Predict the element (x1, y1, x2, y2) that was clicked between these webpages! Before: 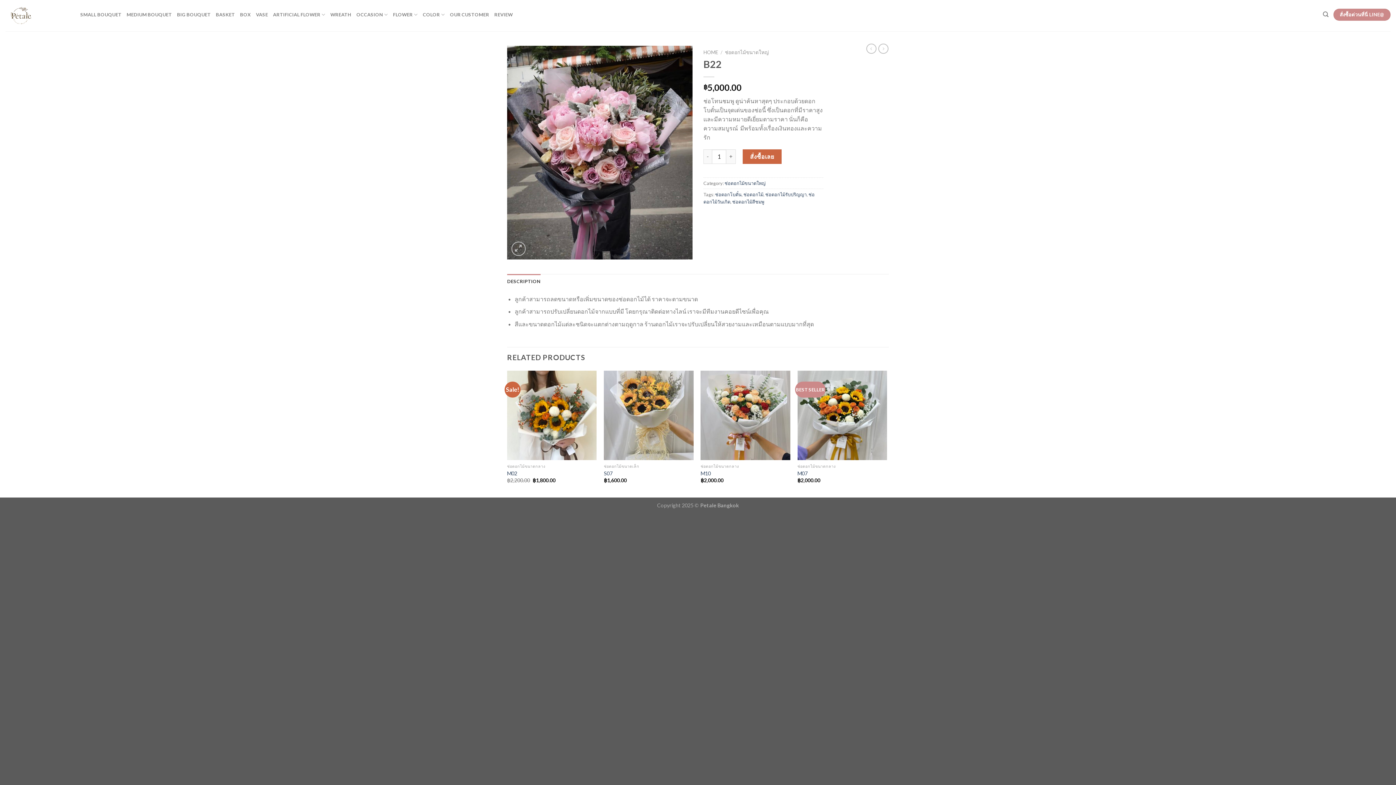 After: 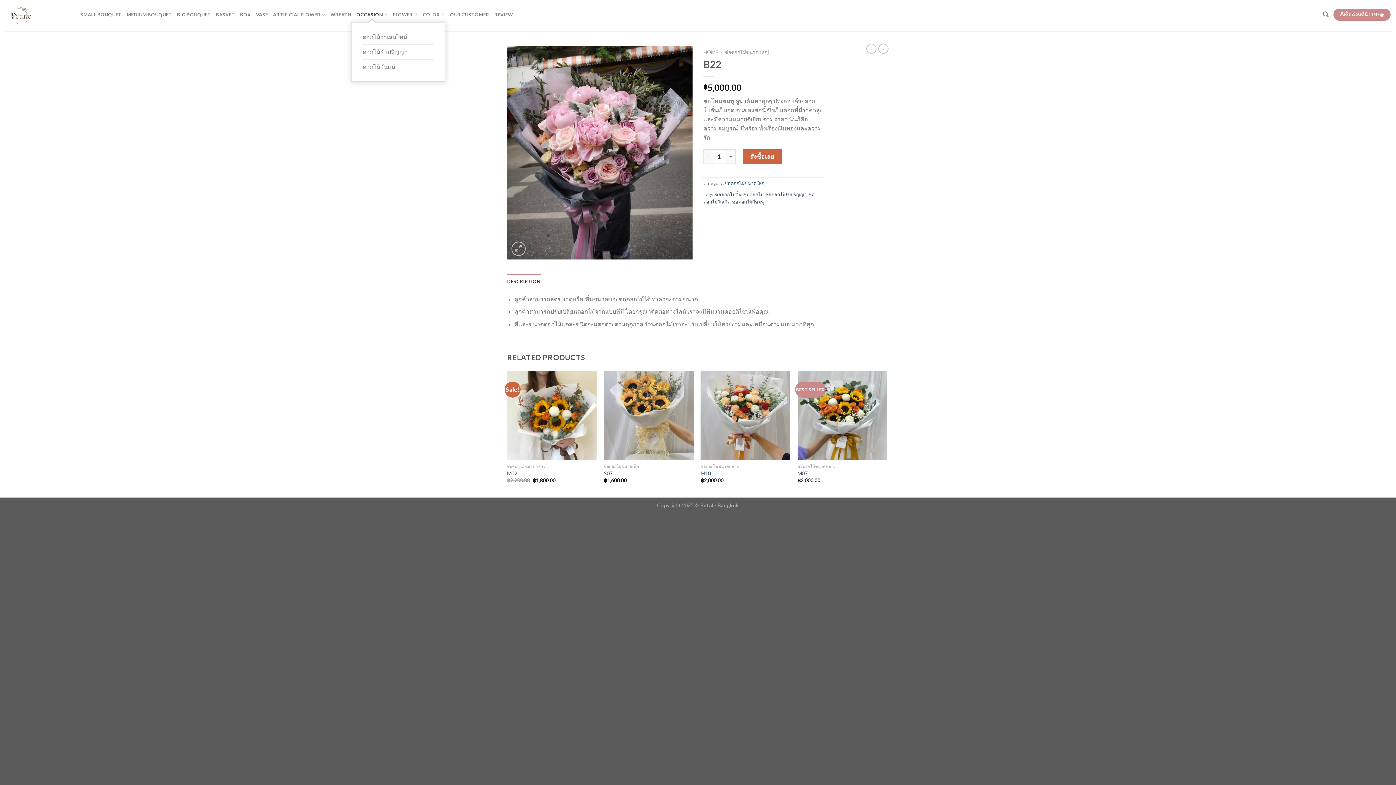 Action: bbox: (356, 7, 387, 21) label: OCCASION